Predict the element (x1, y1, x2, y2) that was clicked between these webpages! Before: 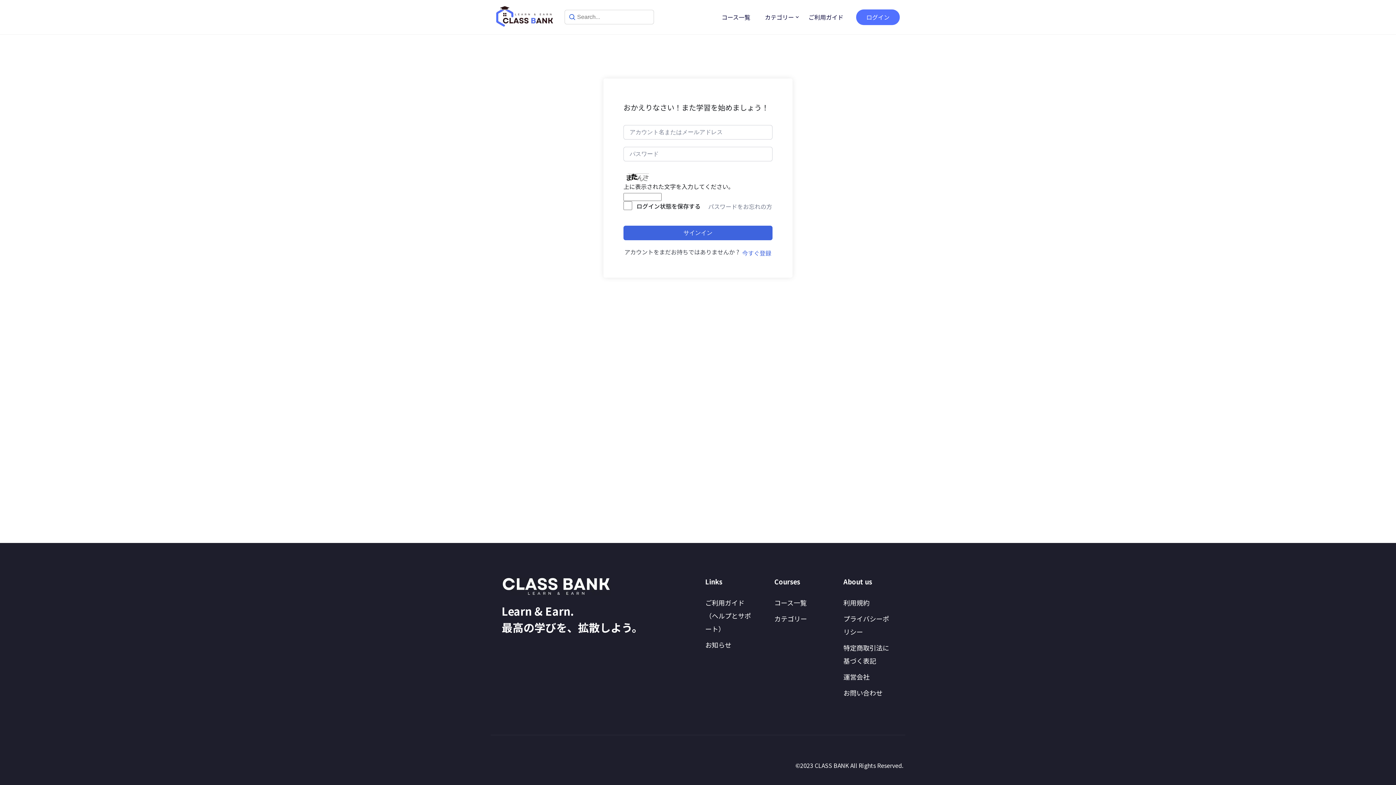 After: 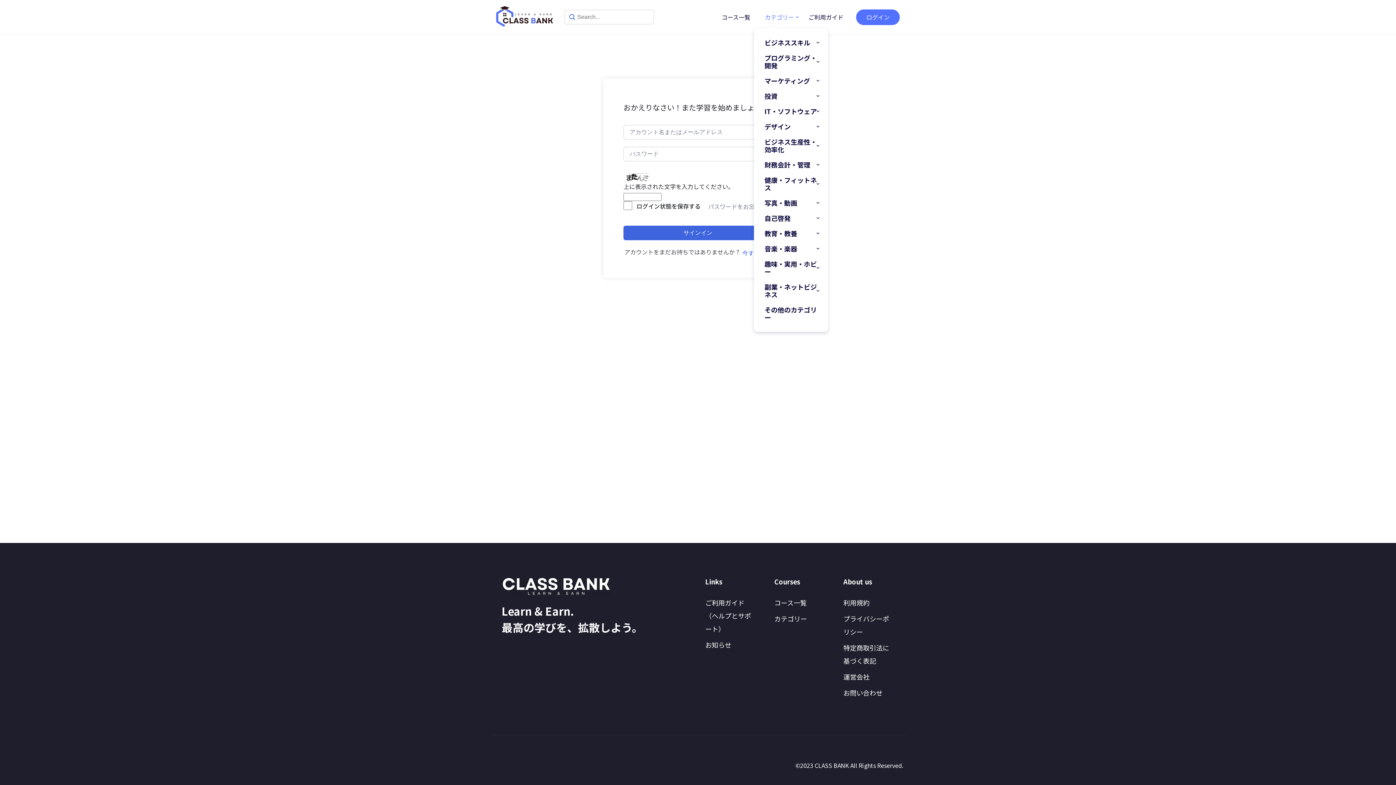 Action: bbox: (763, 11, 796, 22) label: カテゴリー